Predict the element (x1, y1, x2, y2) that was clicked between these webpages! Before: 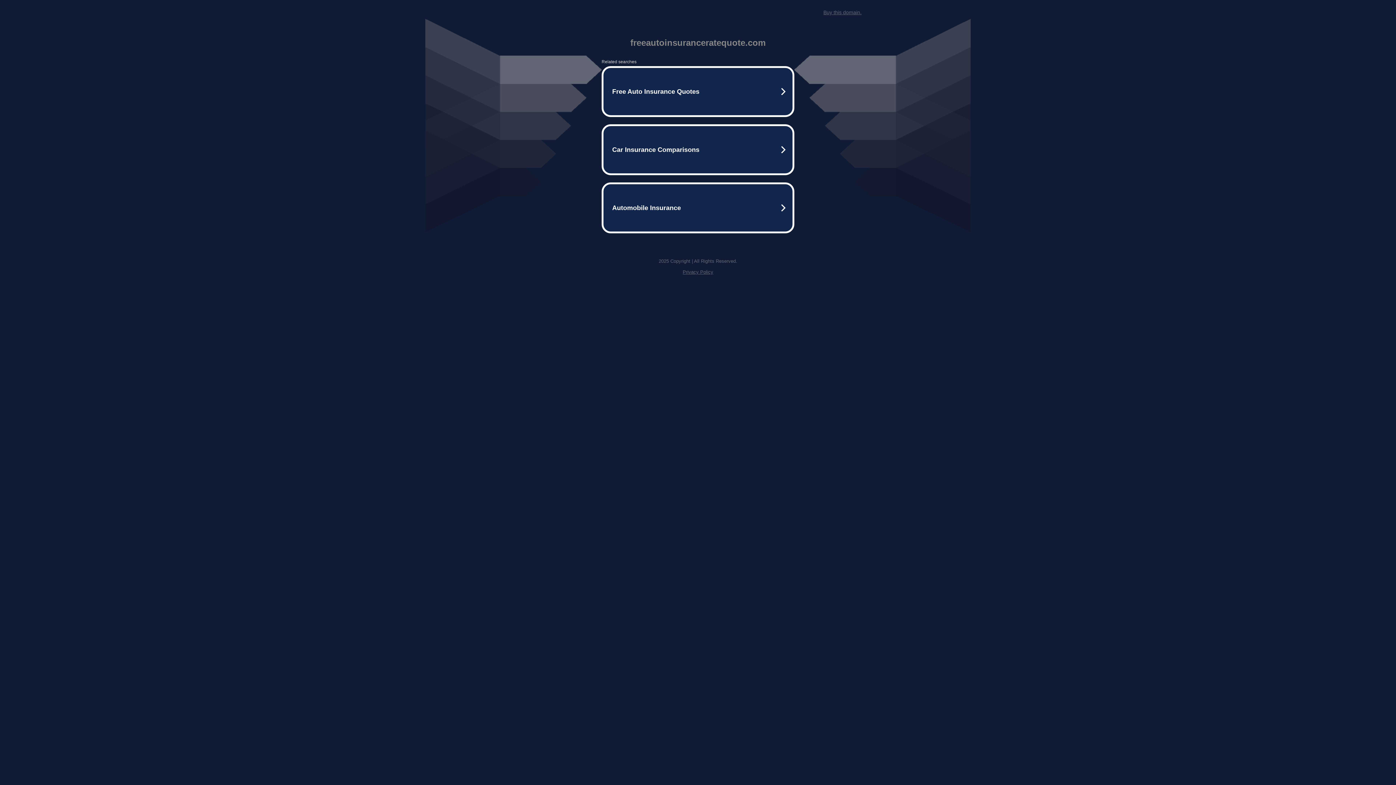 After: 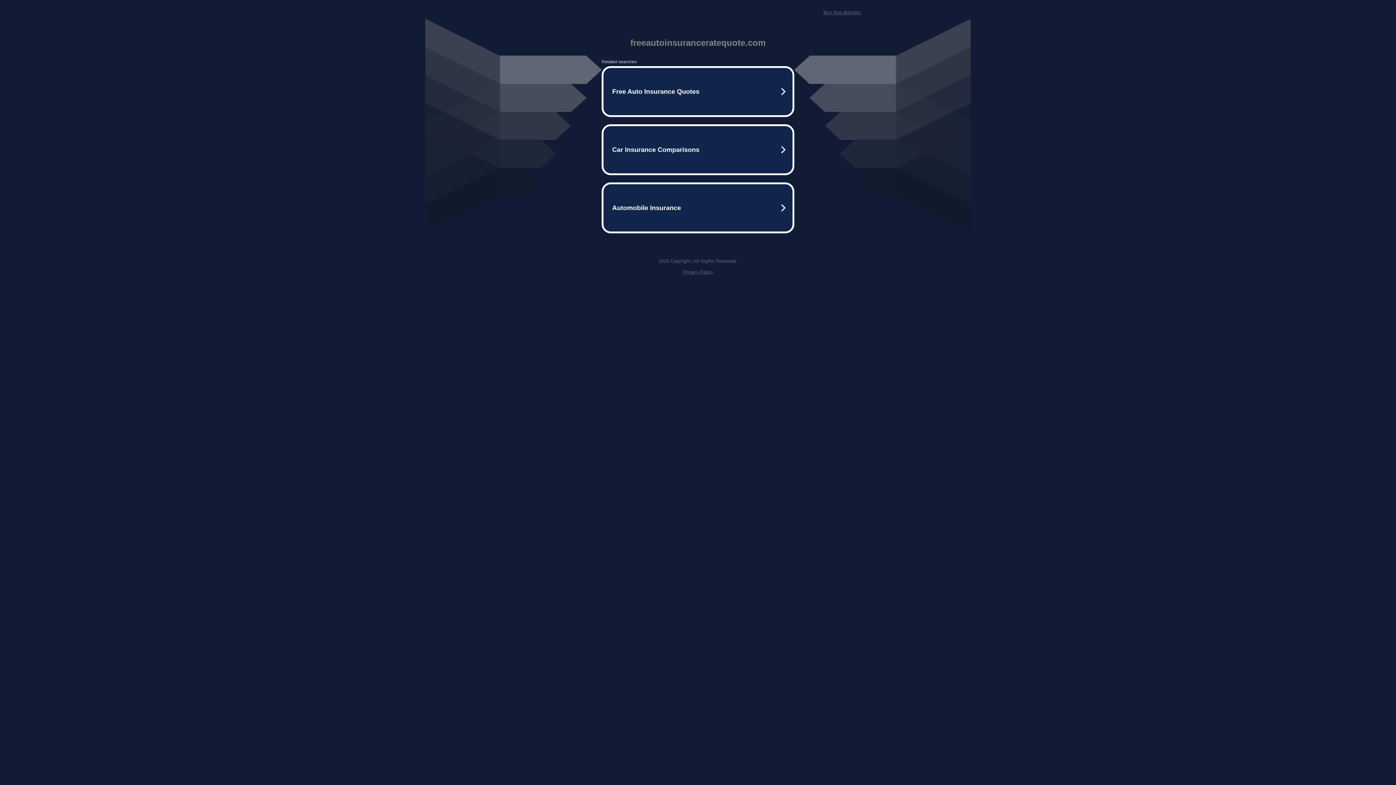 Action: label: Privacy Policy bbox: (682, 269, 713, 274)